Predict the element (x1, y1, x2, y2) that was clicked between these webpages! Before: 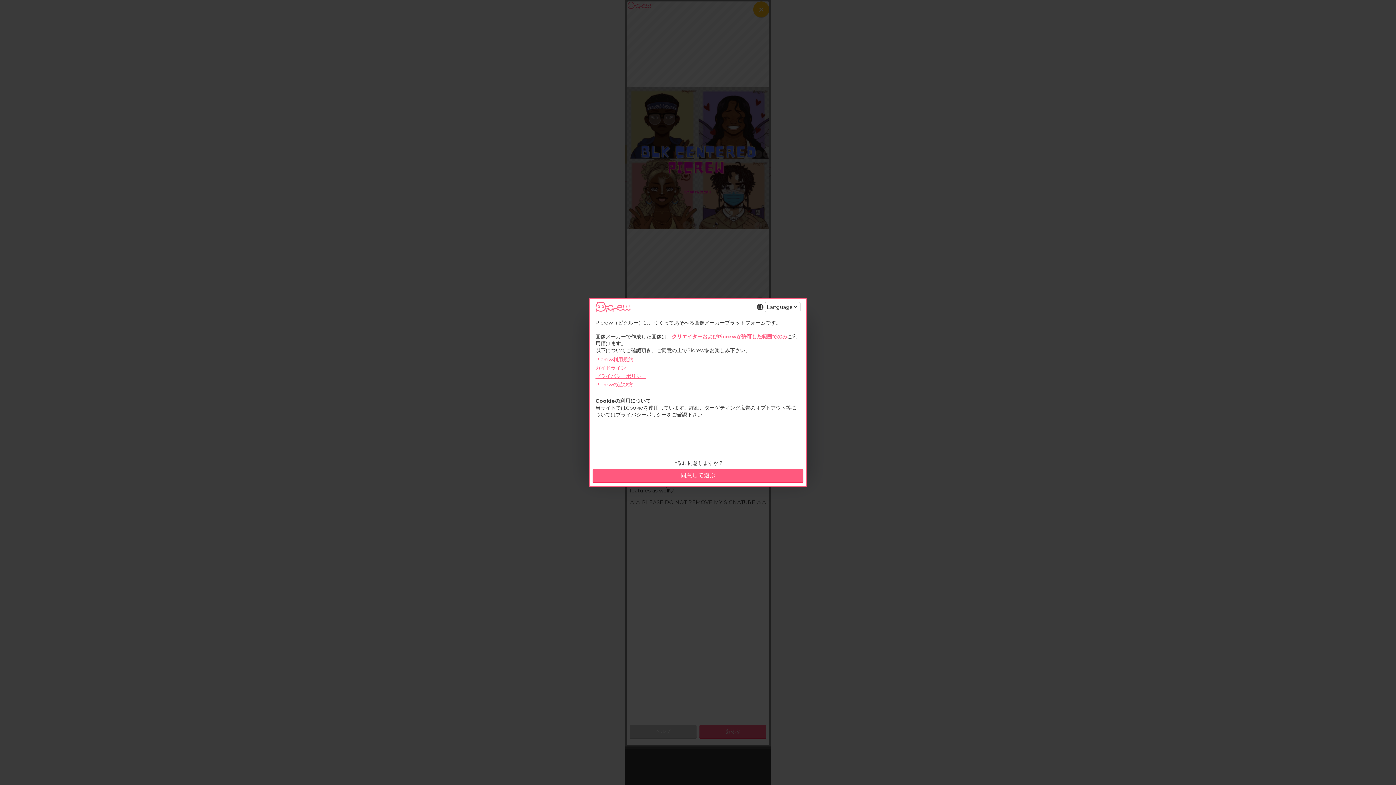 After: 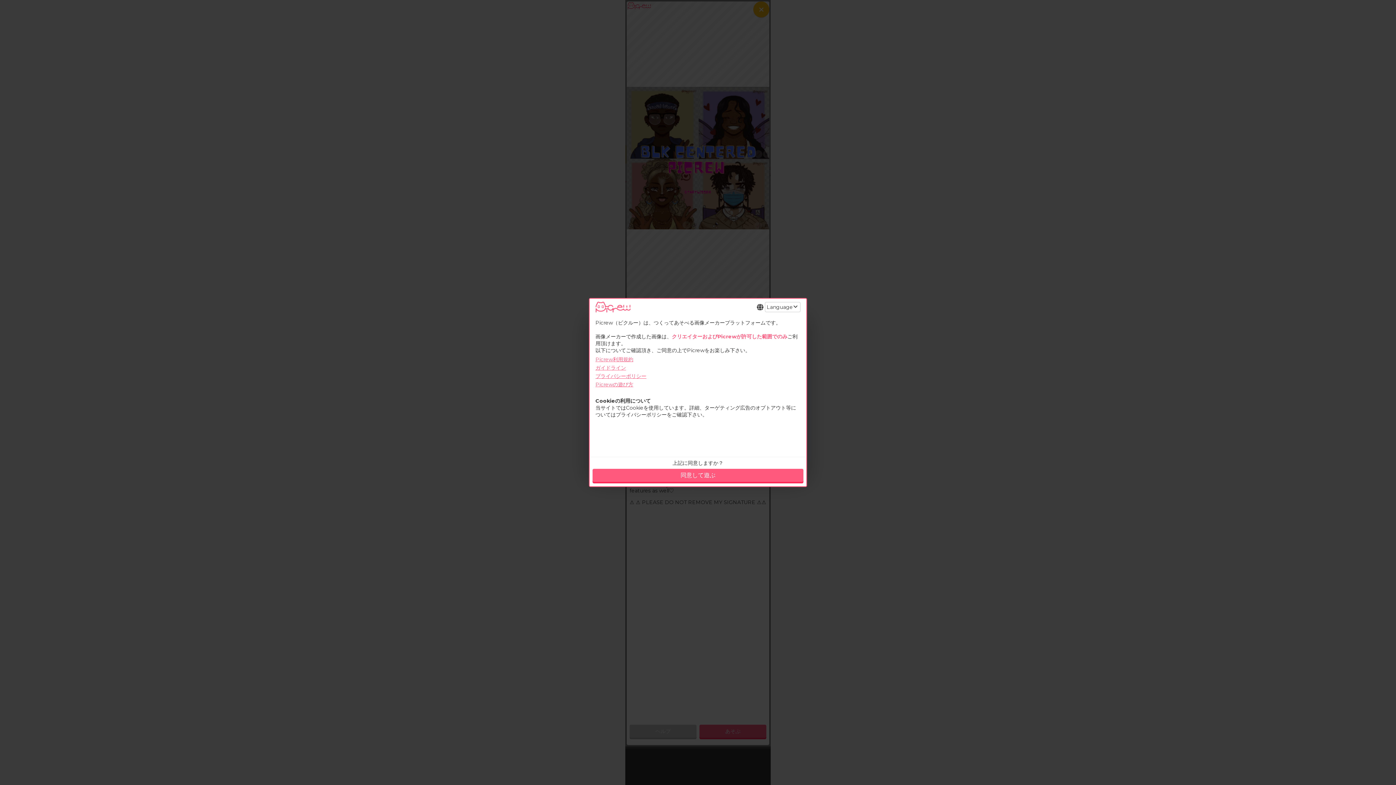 Action: bbox: (595, 356, 633, 362) label: Picrew利用規約